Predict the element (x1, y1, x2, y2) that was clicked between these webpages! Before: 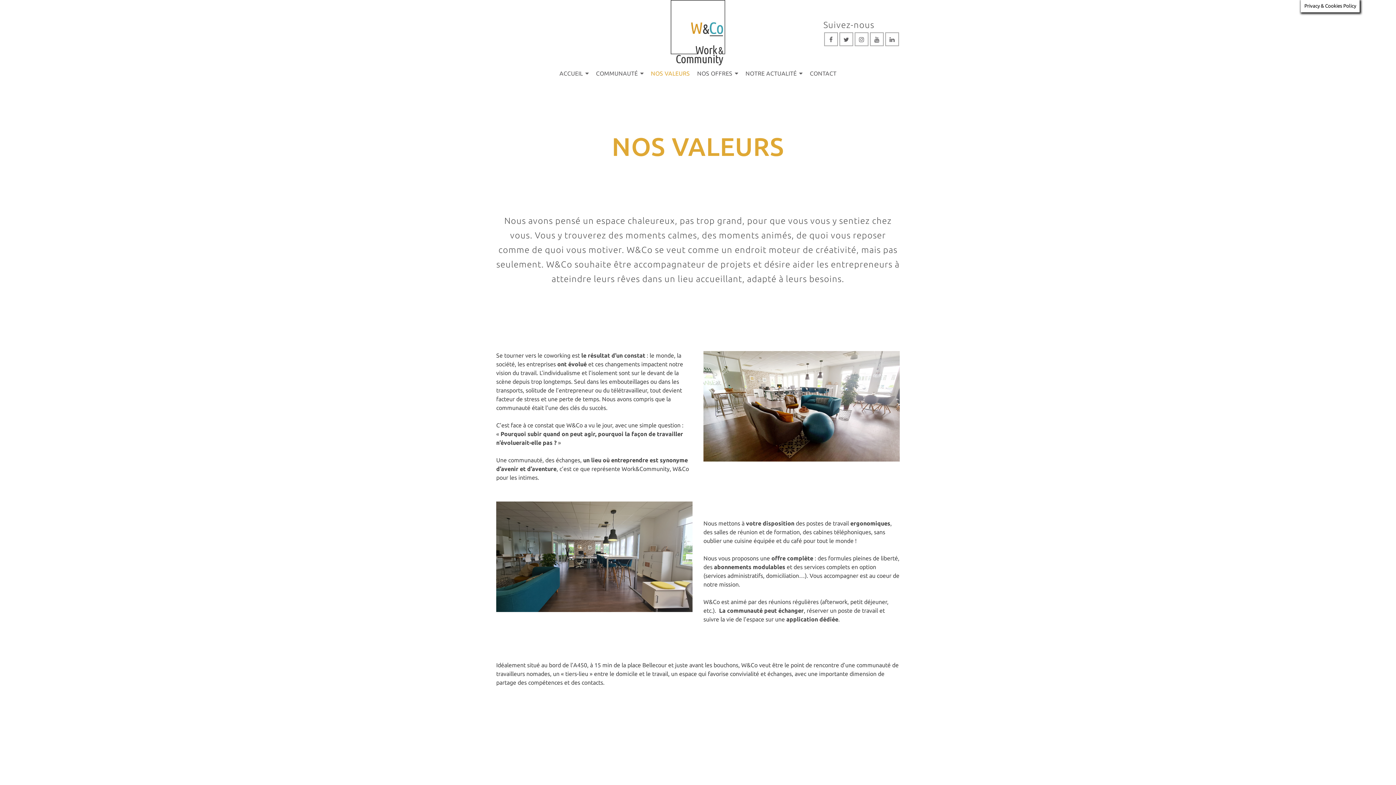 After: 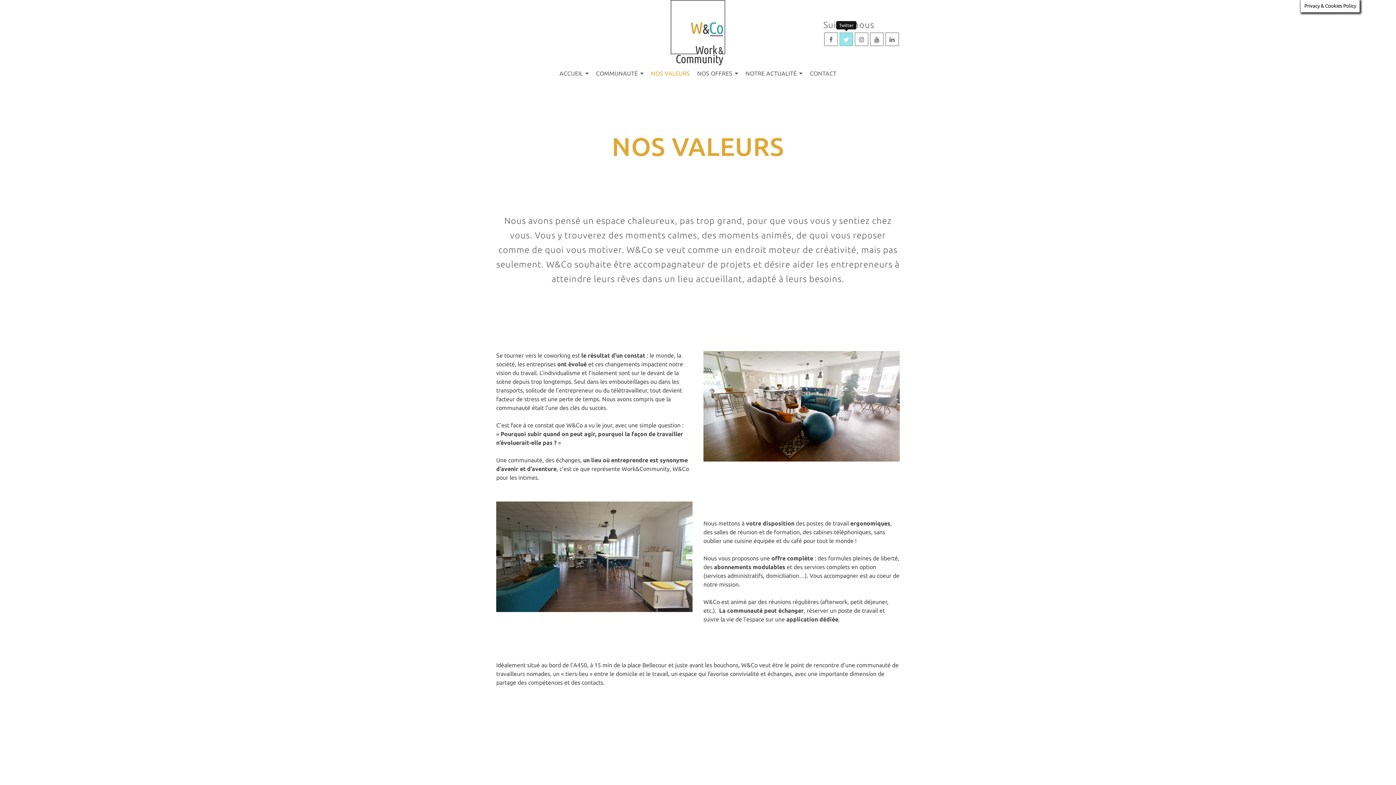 Action: label: Twitter bbox: (839, 32, 853, 46)